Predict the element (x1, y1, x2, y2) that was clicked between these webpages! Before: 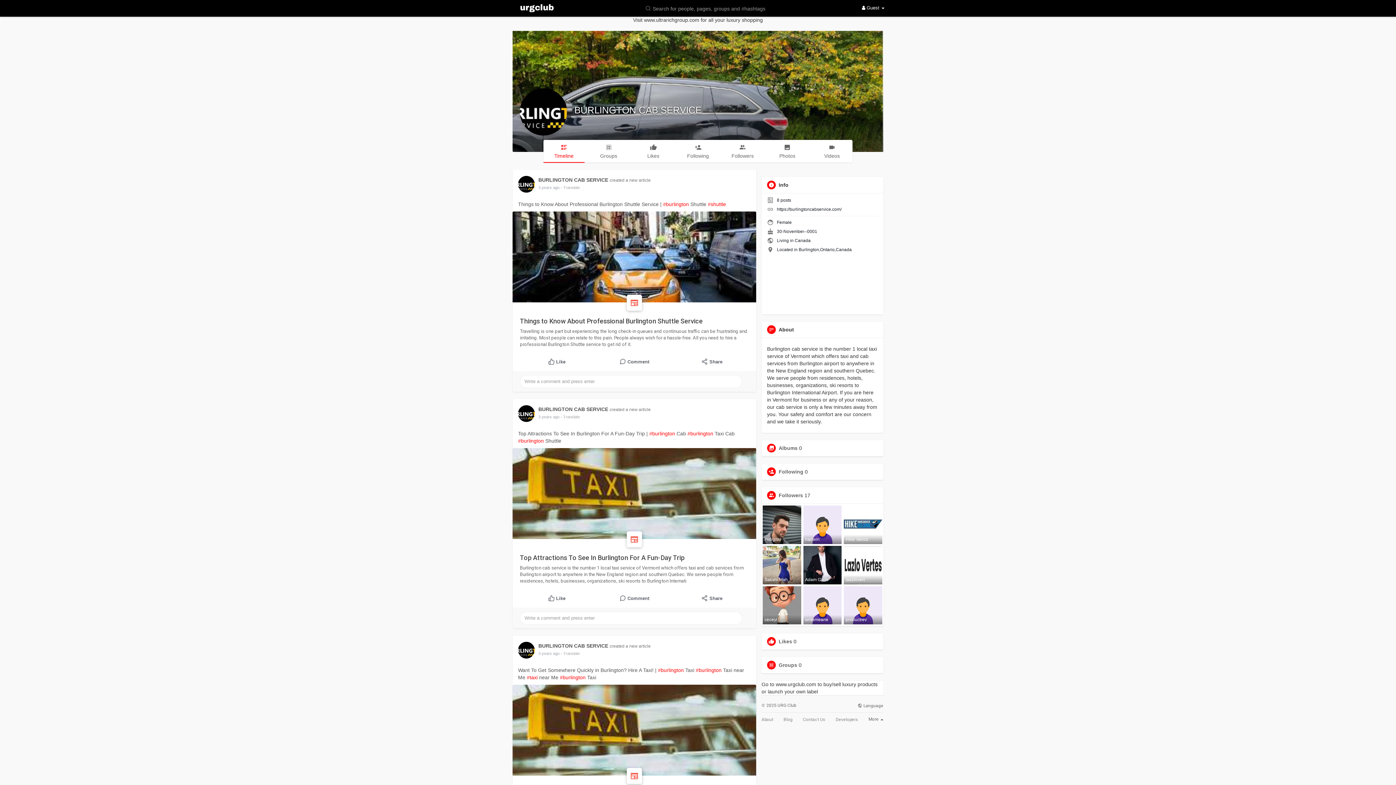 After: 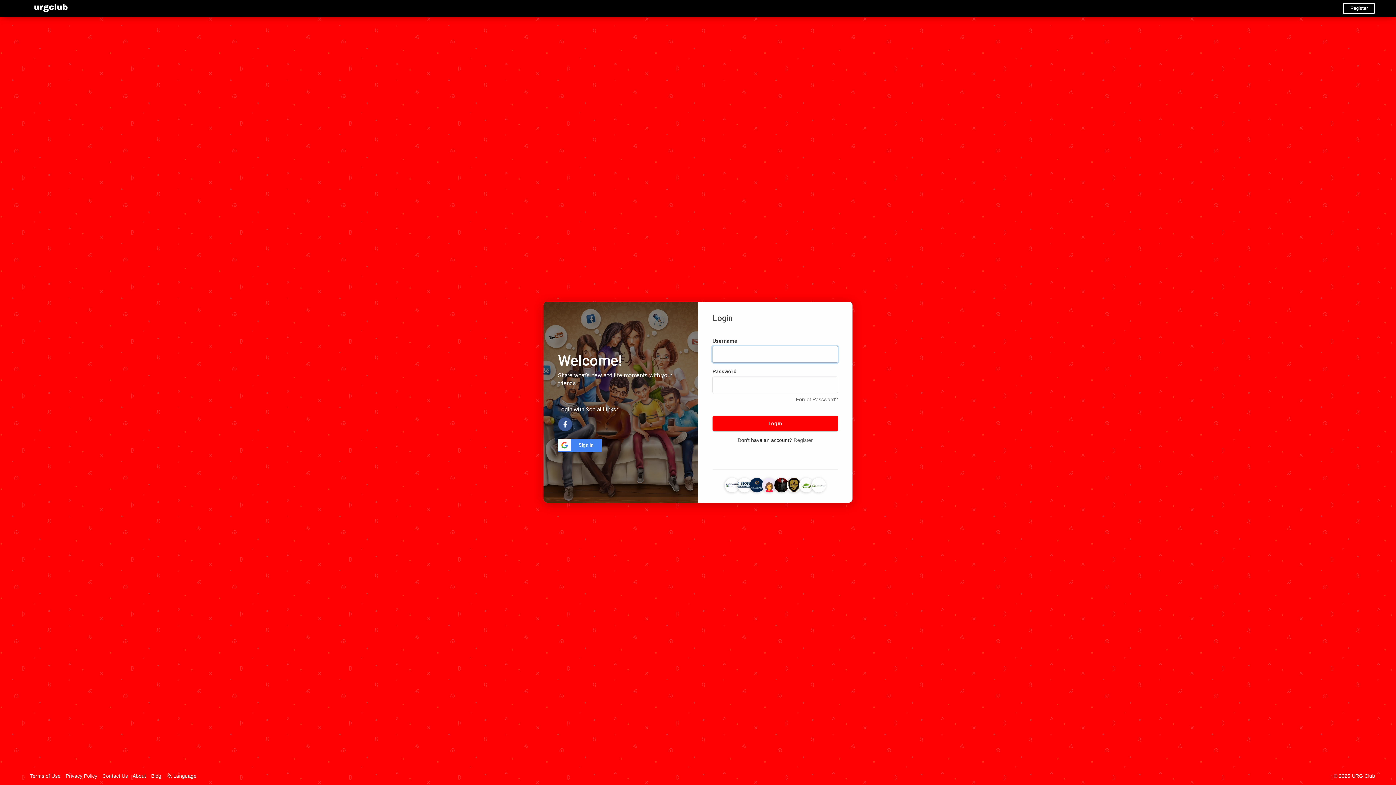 Action: label: #burlington bbox: (560, 675, 585, 680)